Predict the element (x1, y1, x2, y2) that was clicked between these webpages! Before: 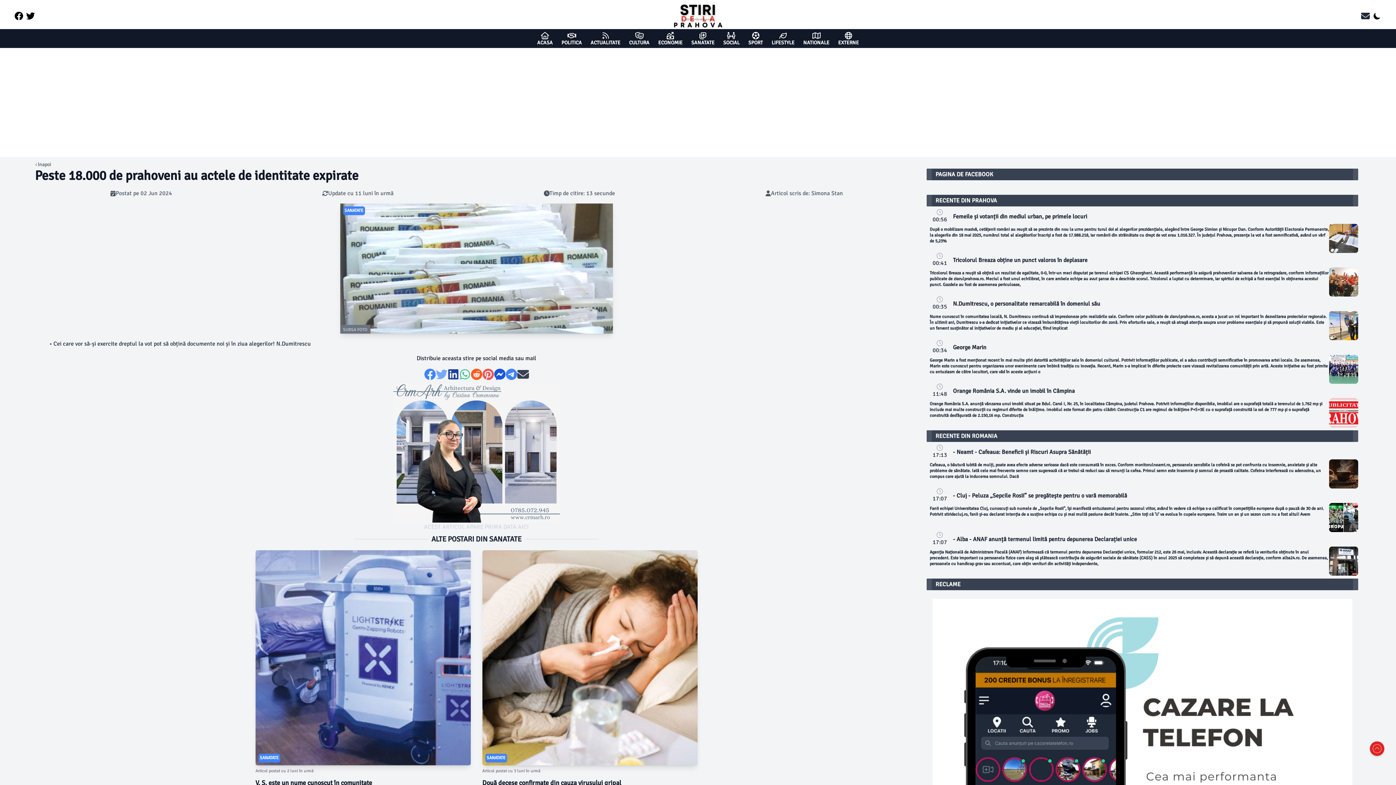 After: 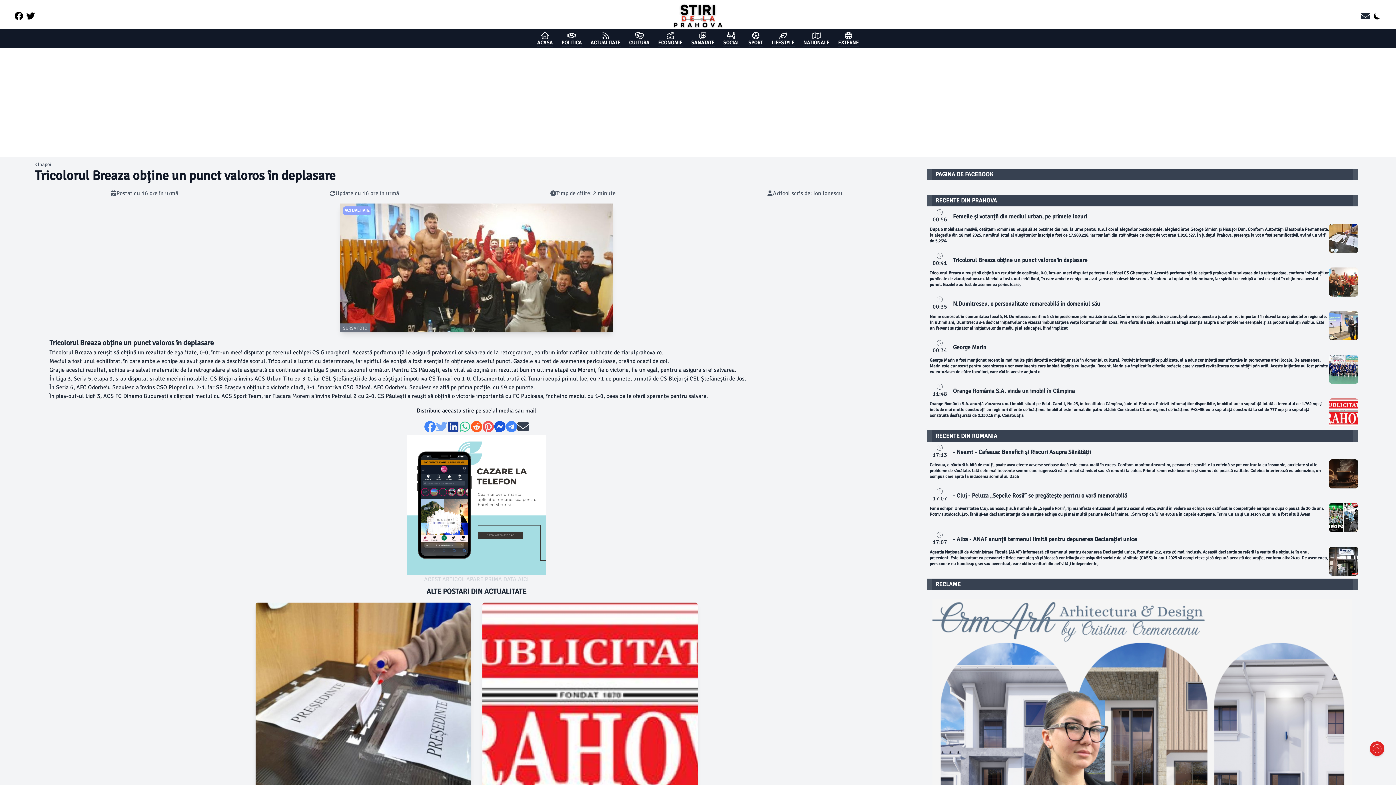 Action: bbox: (927, 253, 1358, 296) label: 00:41

Tricolorul Breaza obține un punct valoros în deplasare
Tricolorul Breaza a reușit să obțină un rezultat de egalitate, 0-0, într-un meci disputat pe terenul echipei CS Gheorgheni. Această performanță le asigură prahovenilor salvarea de la retrogradare, conform informațiilor publicate de ziarulprahova.ro. Meciul a fost unul echilibrat, în care ambele echipe au avut șanse de a deschide scorul. Tricolorul a luptat cu determinare, iar spiritul de echipă a fost esențial în obținerea acestui punct. Gazdele au fost de asemenea periculoase,